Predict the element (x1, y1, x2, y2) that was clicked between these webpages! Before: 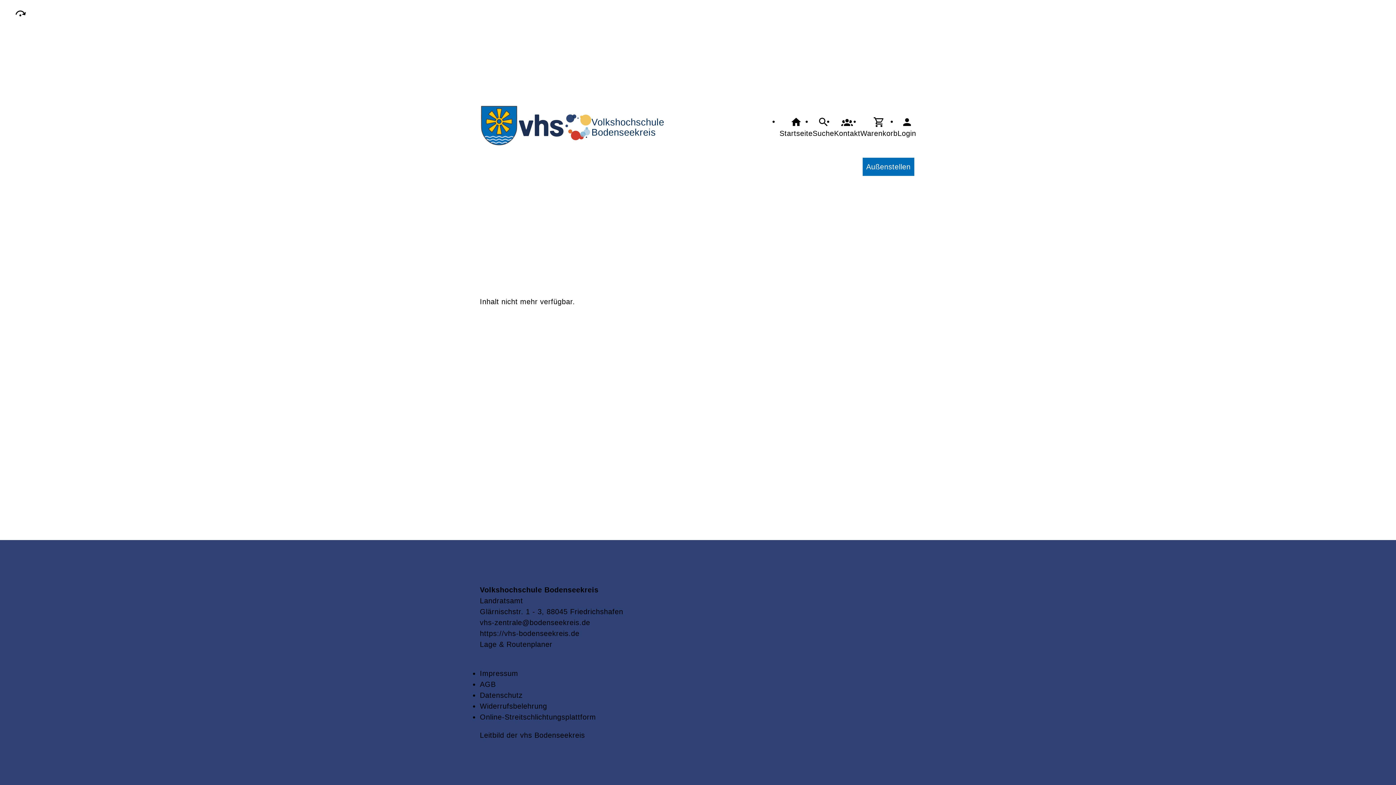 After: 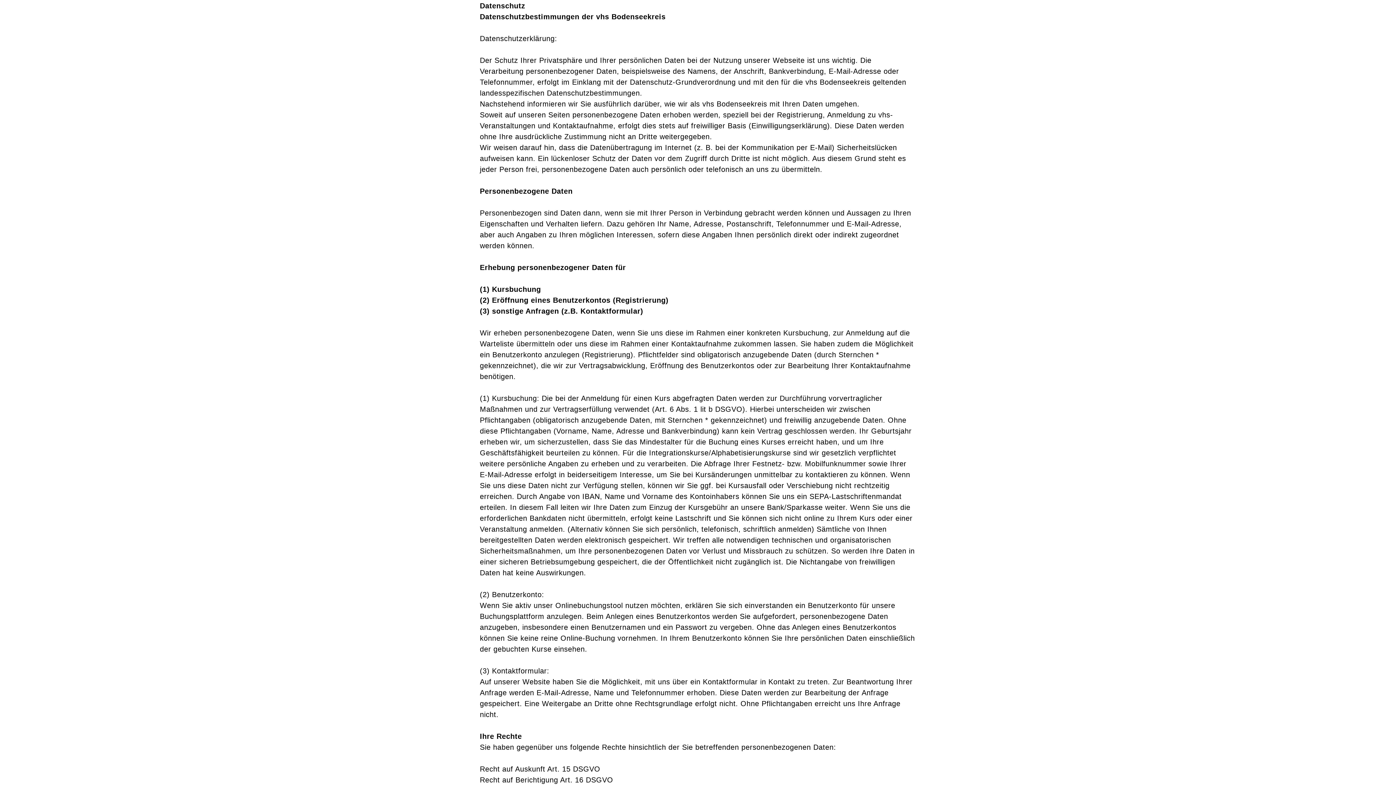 Action: label: Datenschutz bbox: (480, 690, 596, 701)